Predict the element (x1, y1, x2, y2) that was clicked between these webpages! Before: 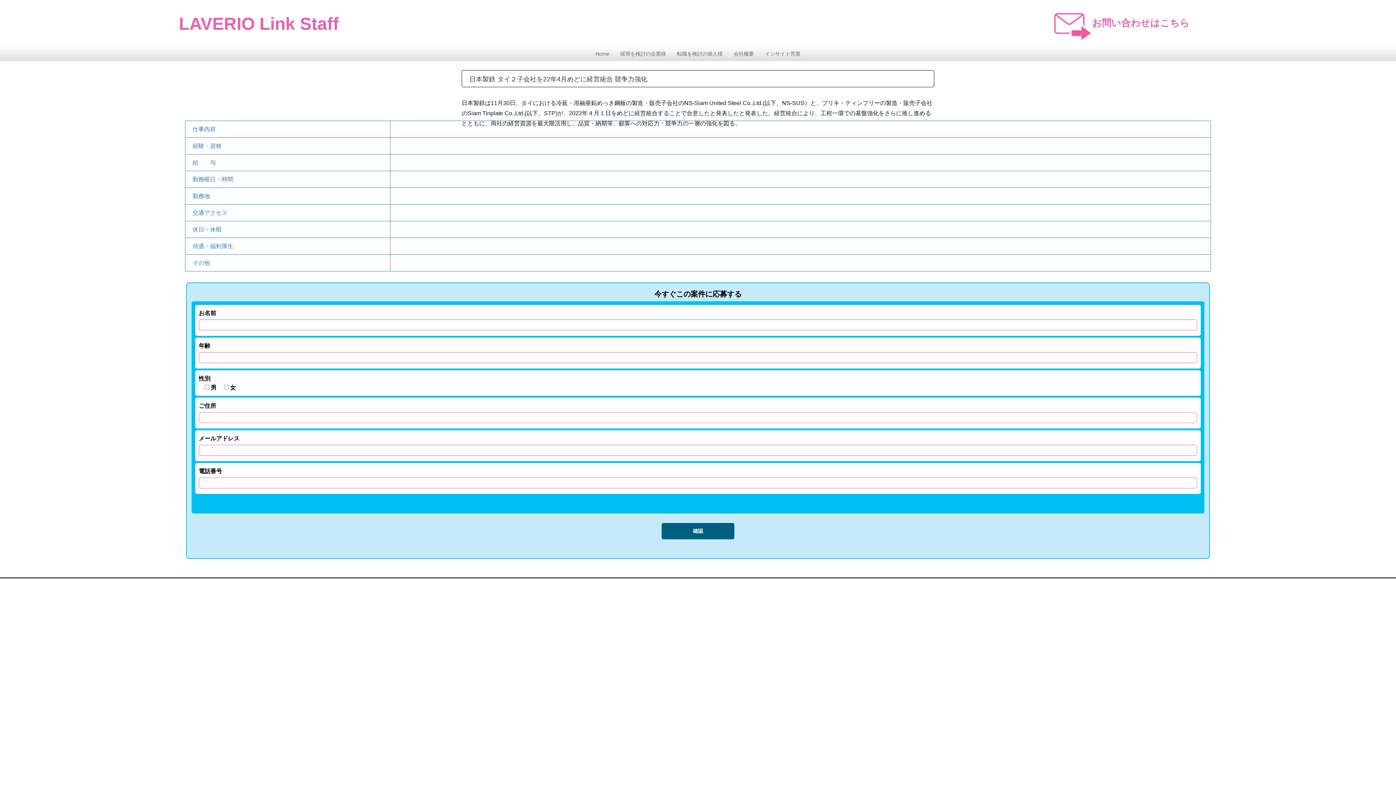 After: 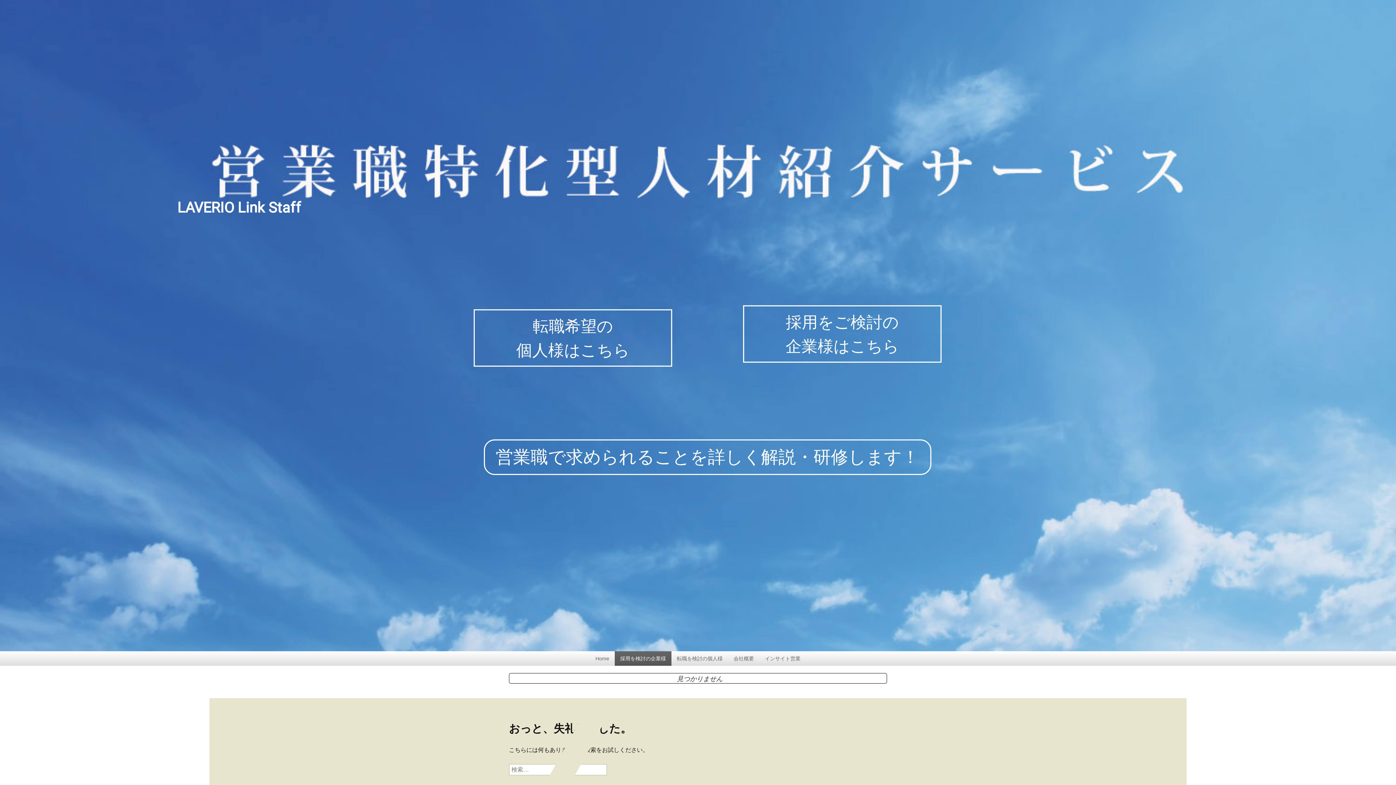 Action: label: 採用を検討の企業様 bbox: (614, 46, 671, 61)